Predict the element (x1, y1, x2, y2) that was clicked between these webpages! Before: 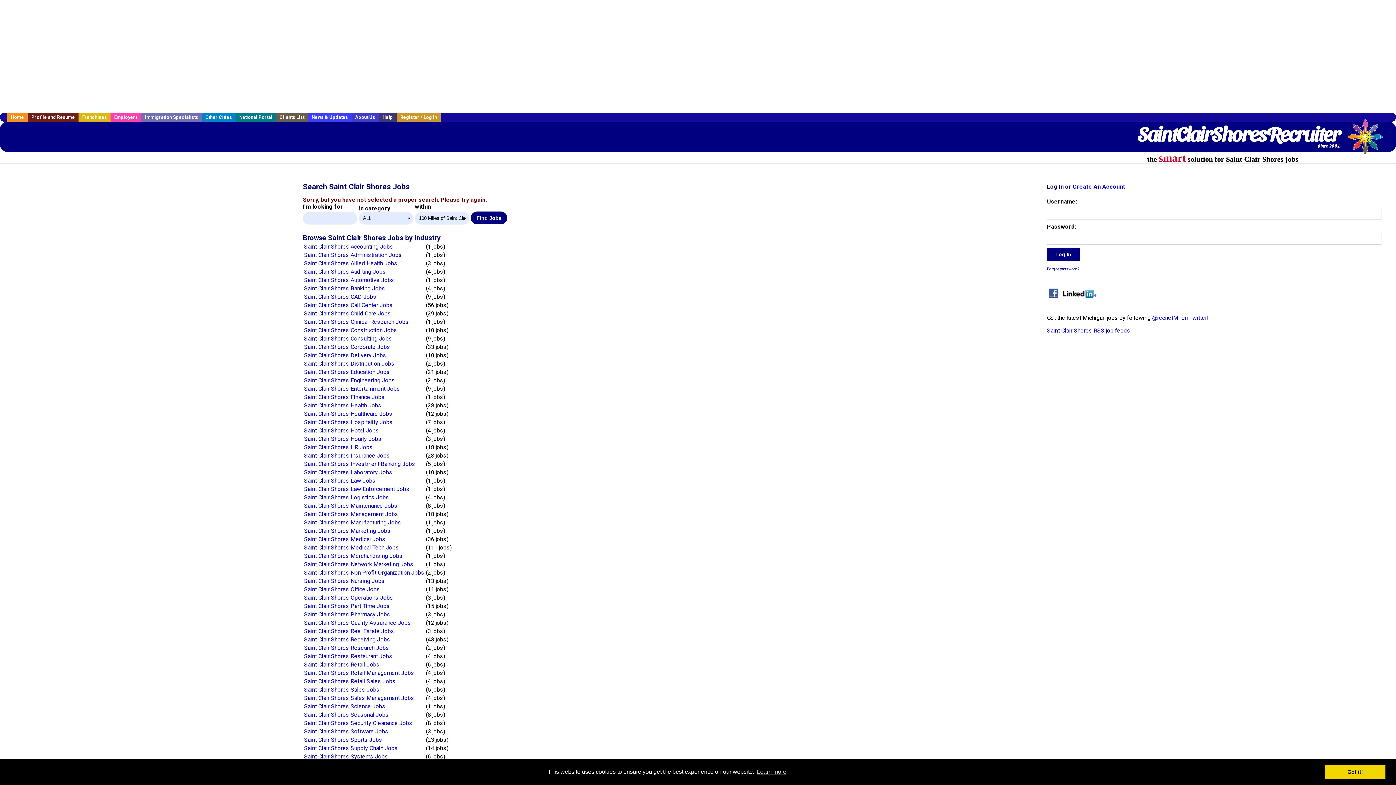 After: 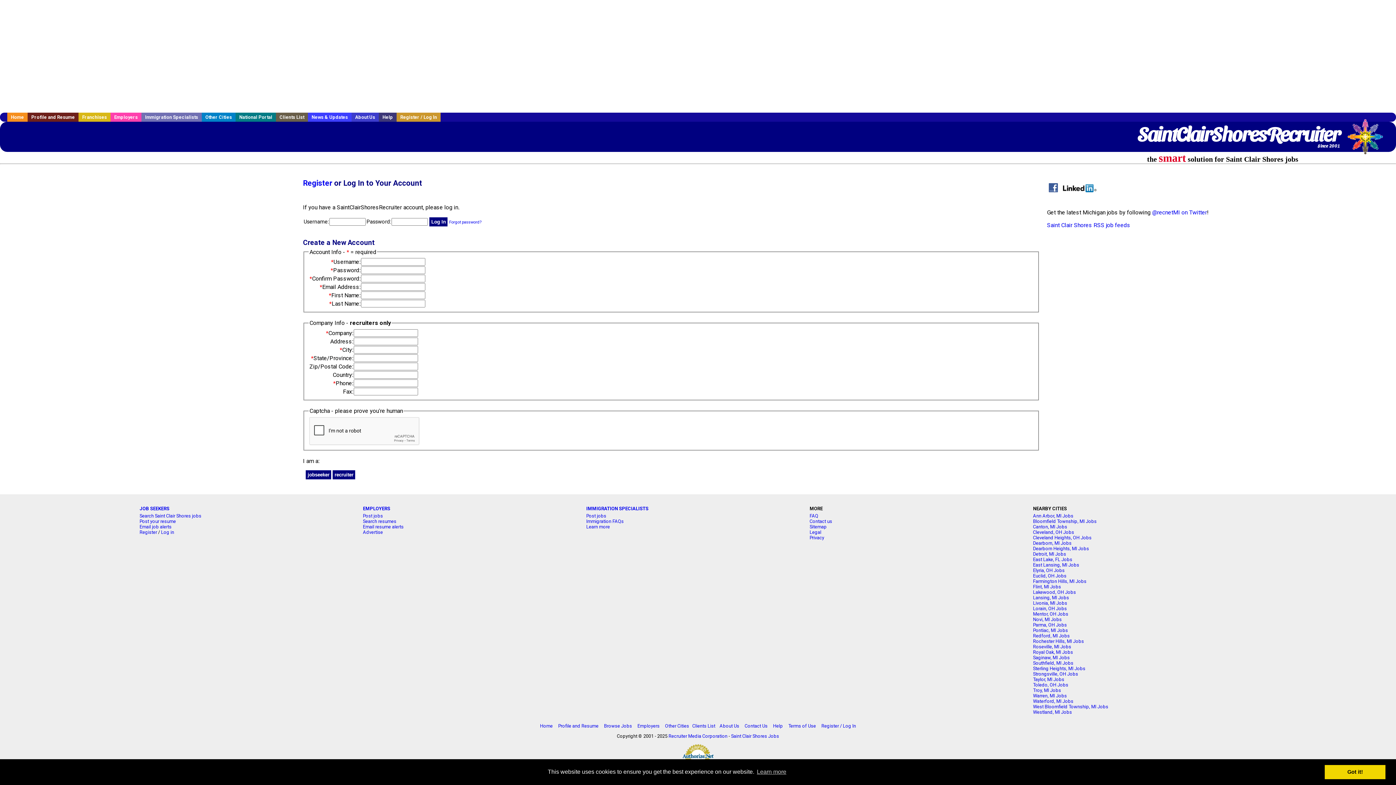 Action: label: Register / Log In bbox: (396, 112, 440, 121)